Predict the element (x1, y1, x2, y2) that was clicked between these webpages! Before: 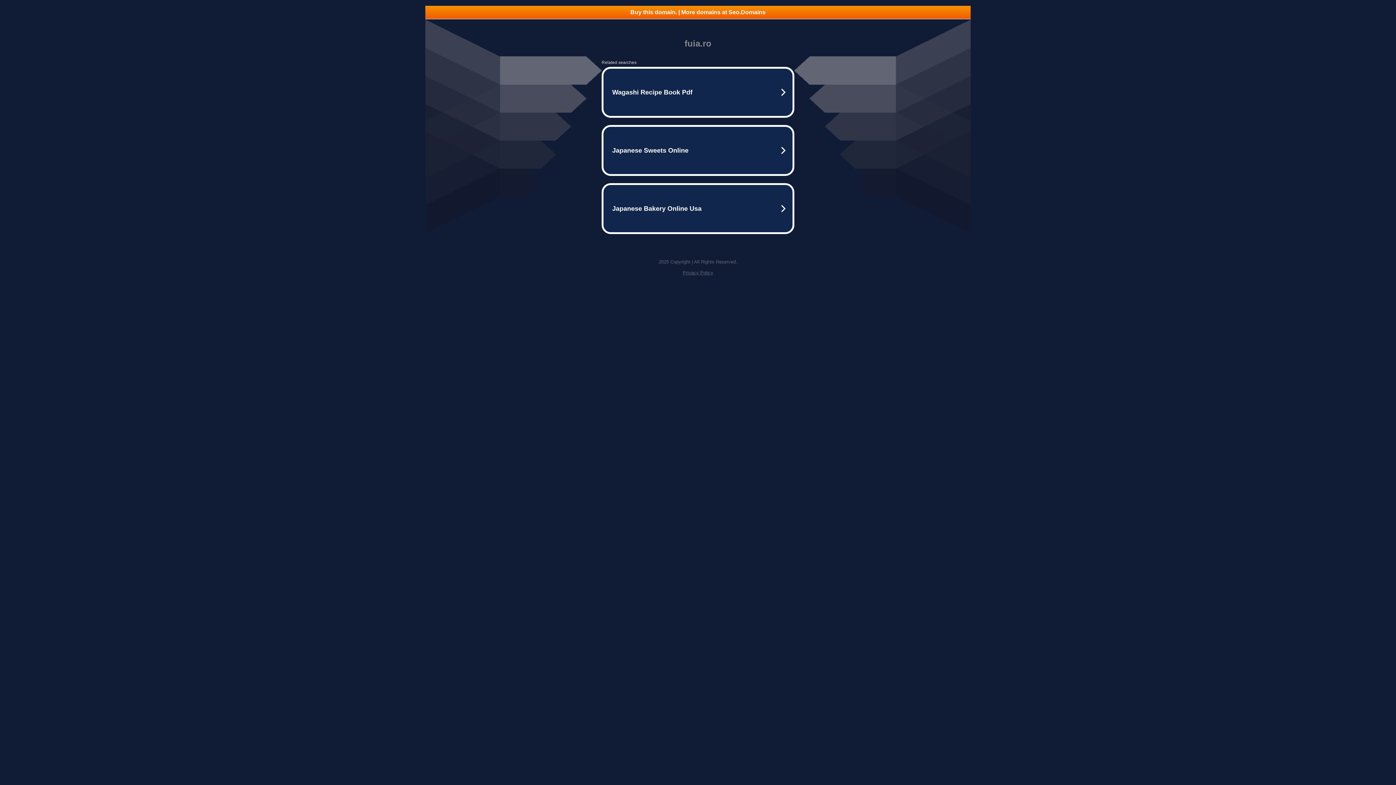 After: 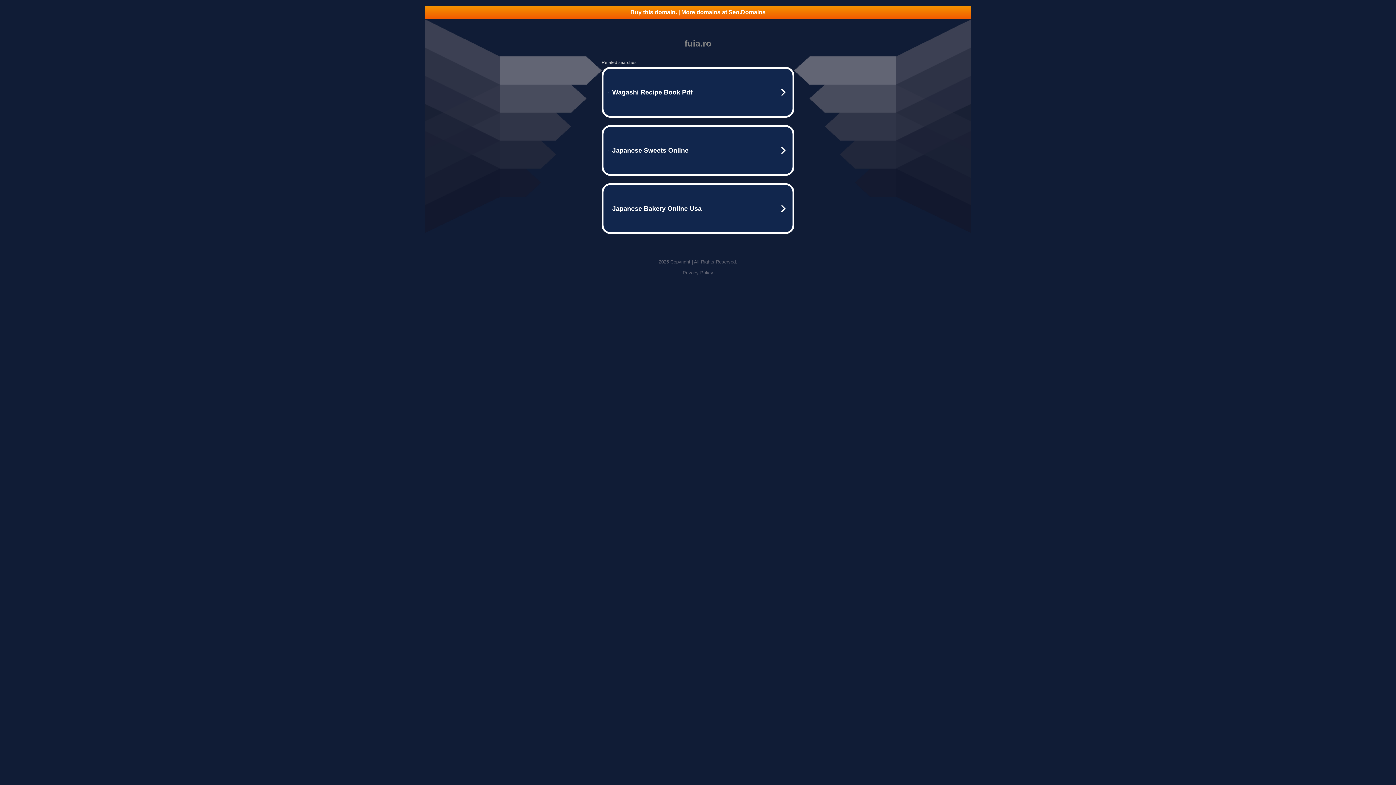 Action: bbox: (682, 270, 713, 275) label: Privacy Policy